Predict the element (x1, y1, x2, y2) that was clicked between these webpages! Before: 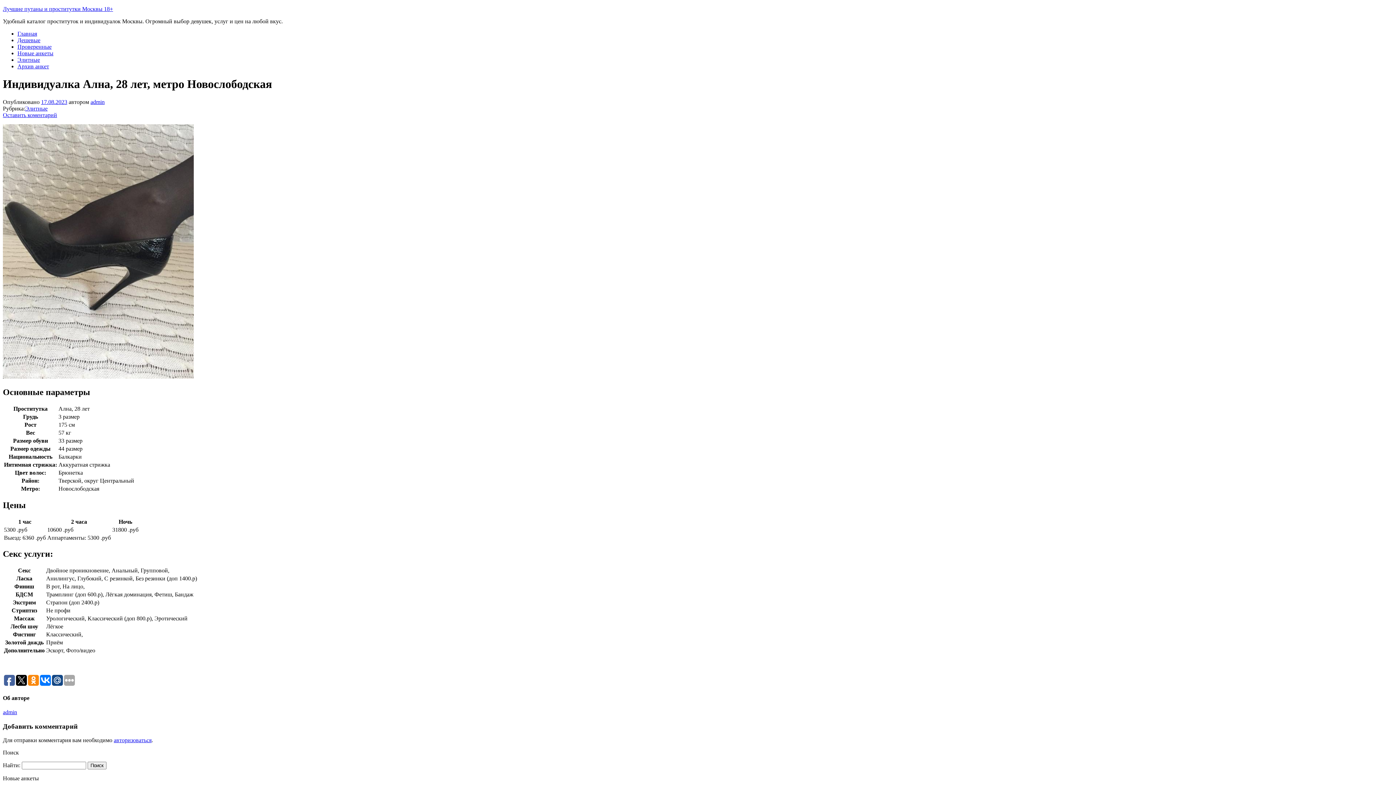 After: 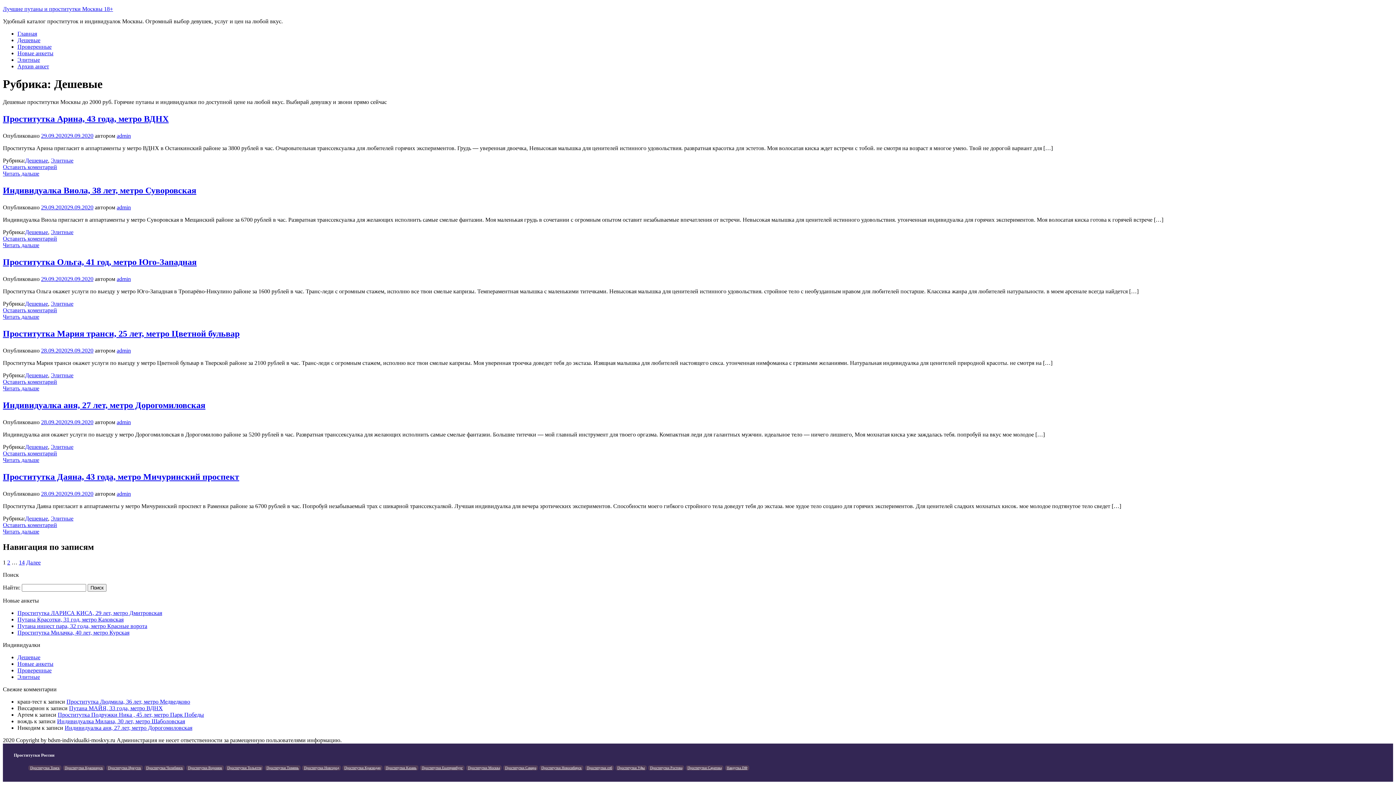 Action: bbox: (17, 37, 40, 43) label: Дешевые